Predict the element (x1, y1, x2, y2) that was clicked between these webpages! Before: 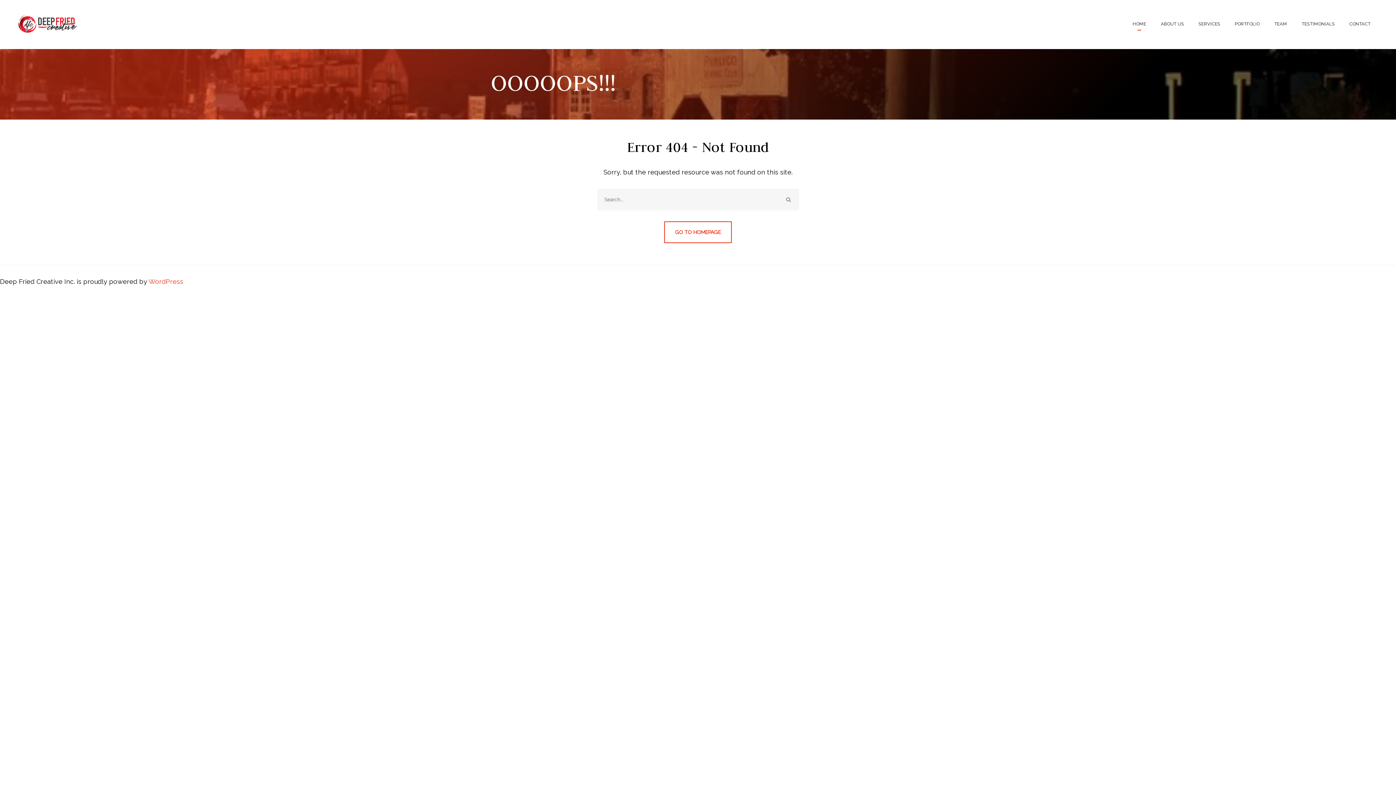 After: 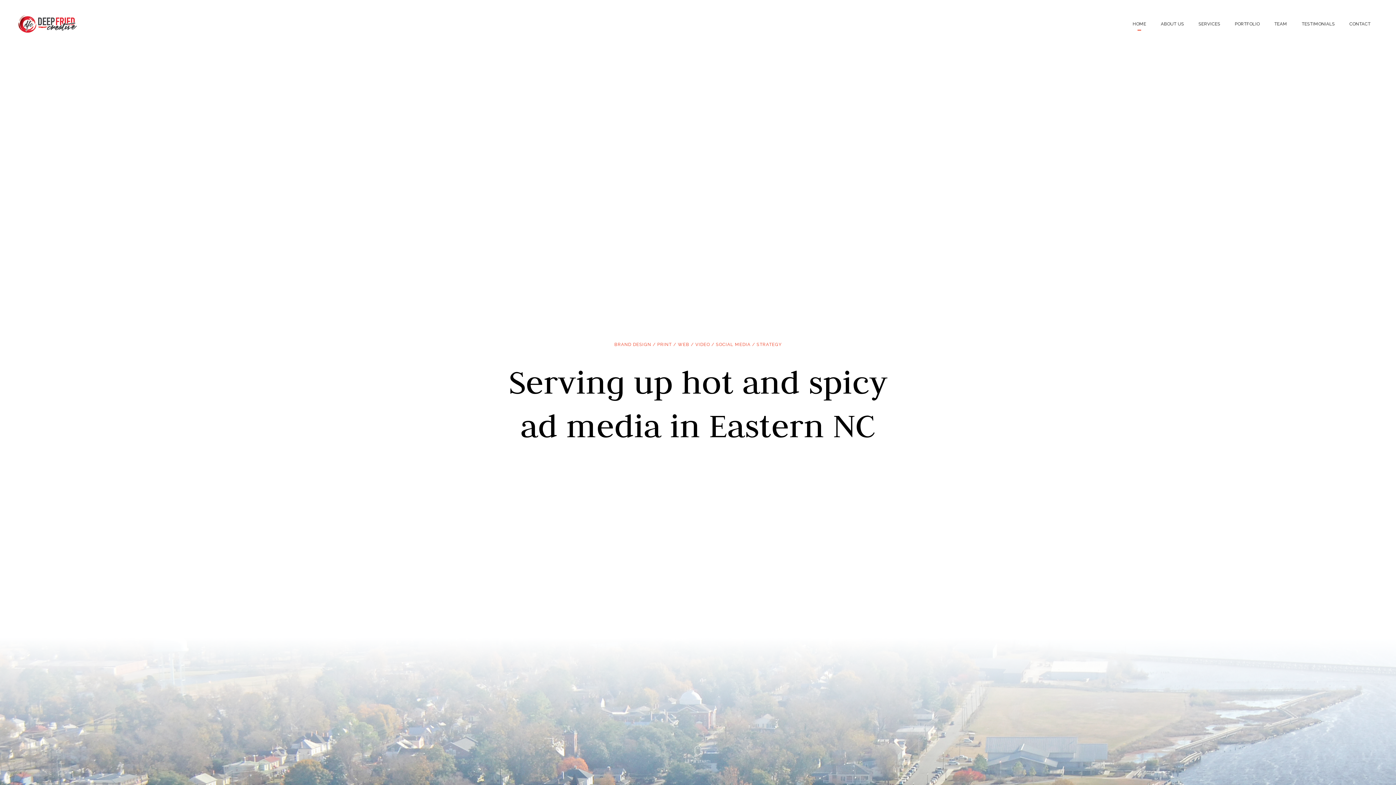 Action: bbox: (1125, 18, 1153, 29) label: HOME